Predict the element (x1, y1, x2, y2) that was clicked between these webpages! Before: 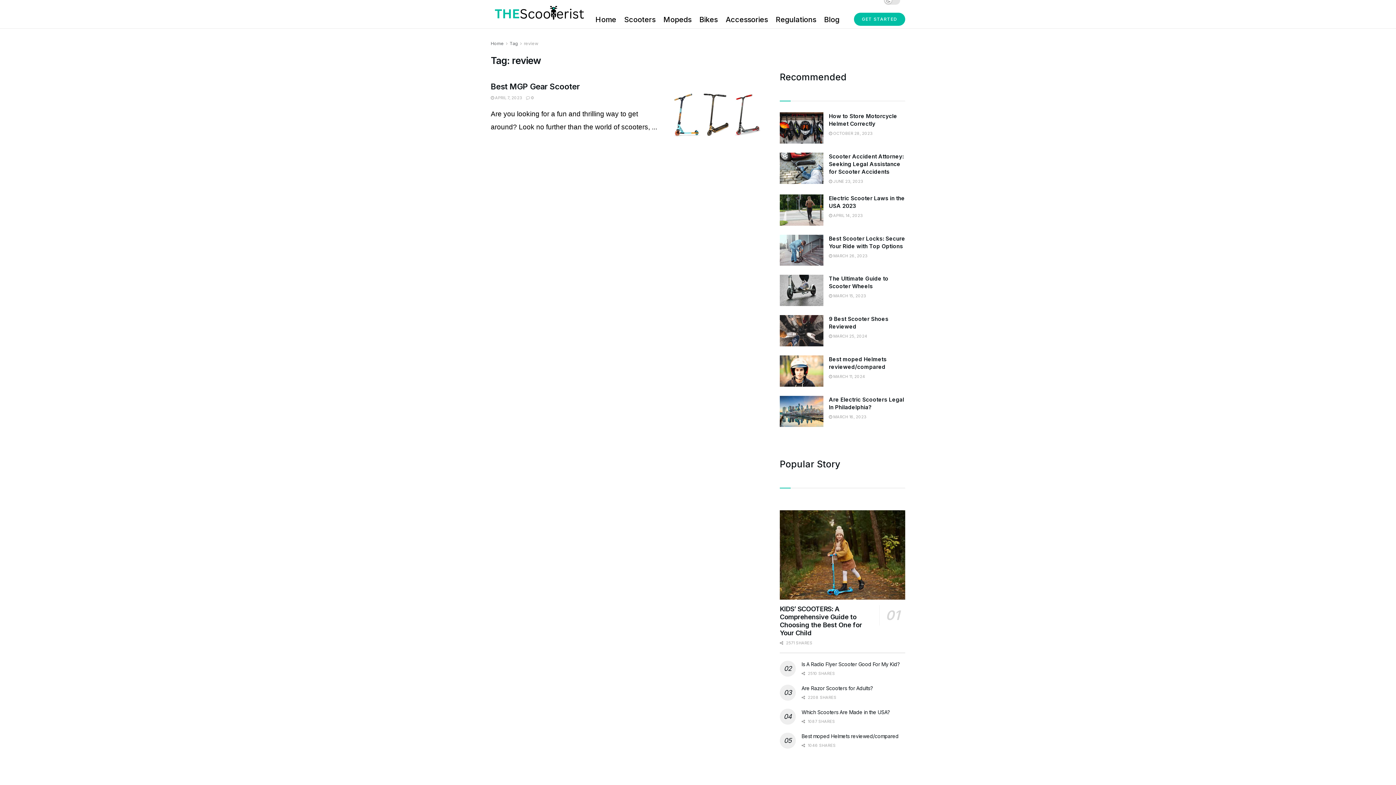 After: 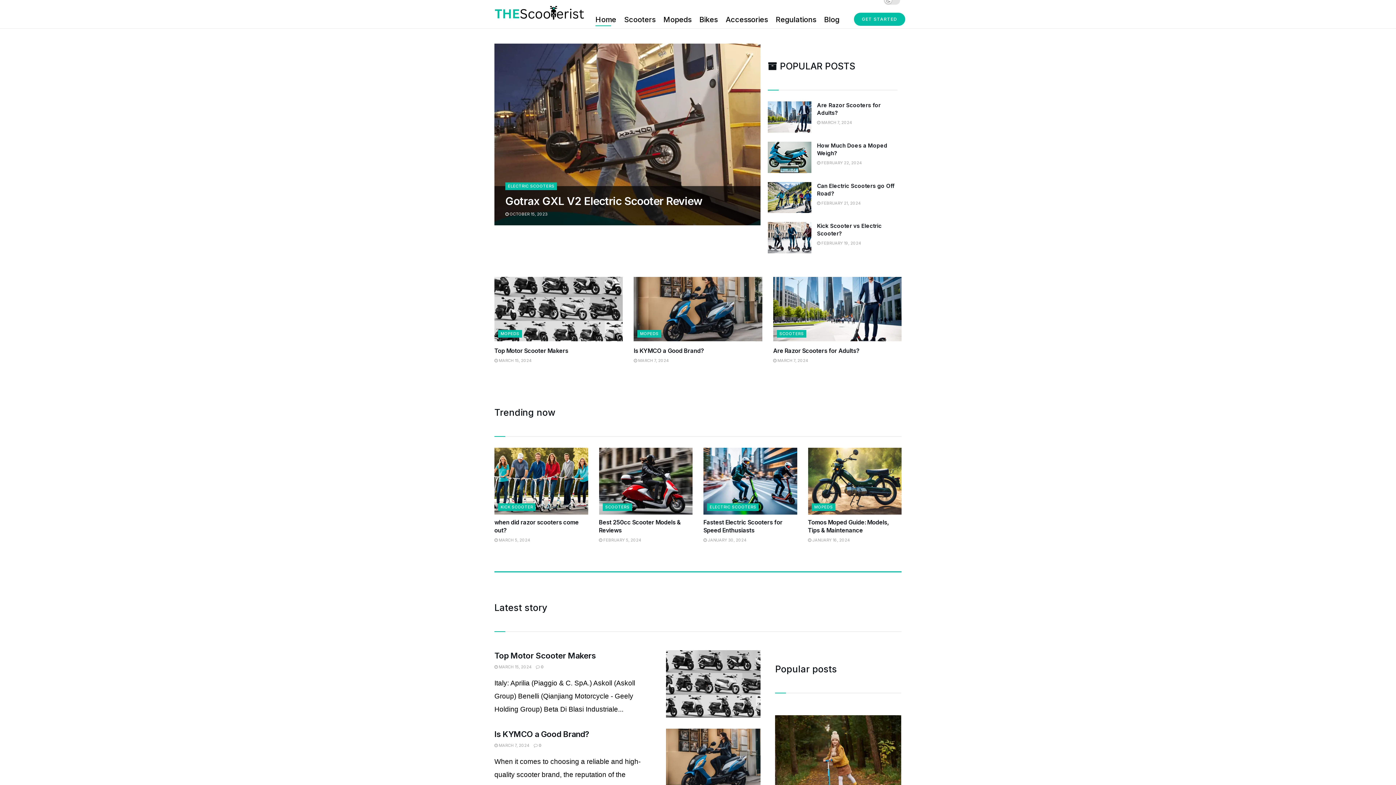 Action: label: Home bbox: (595, 13, 616, 26)